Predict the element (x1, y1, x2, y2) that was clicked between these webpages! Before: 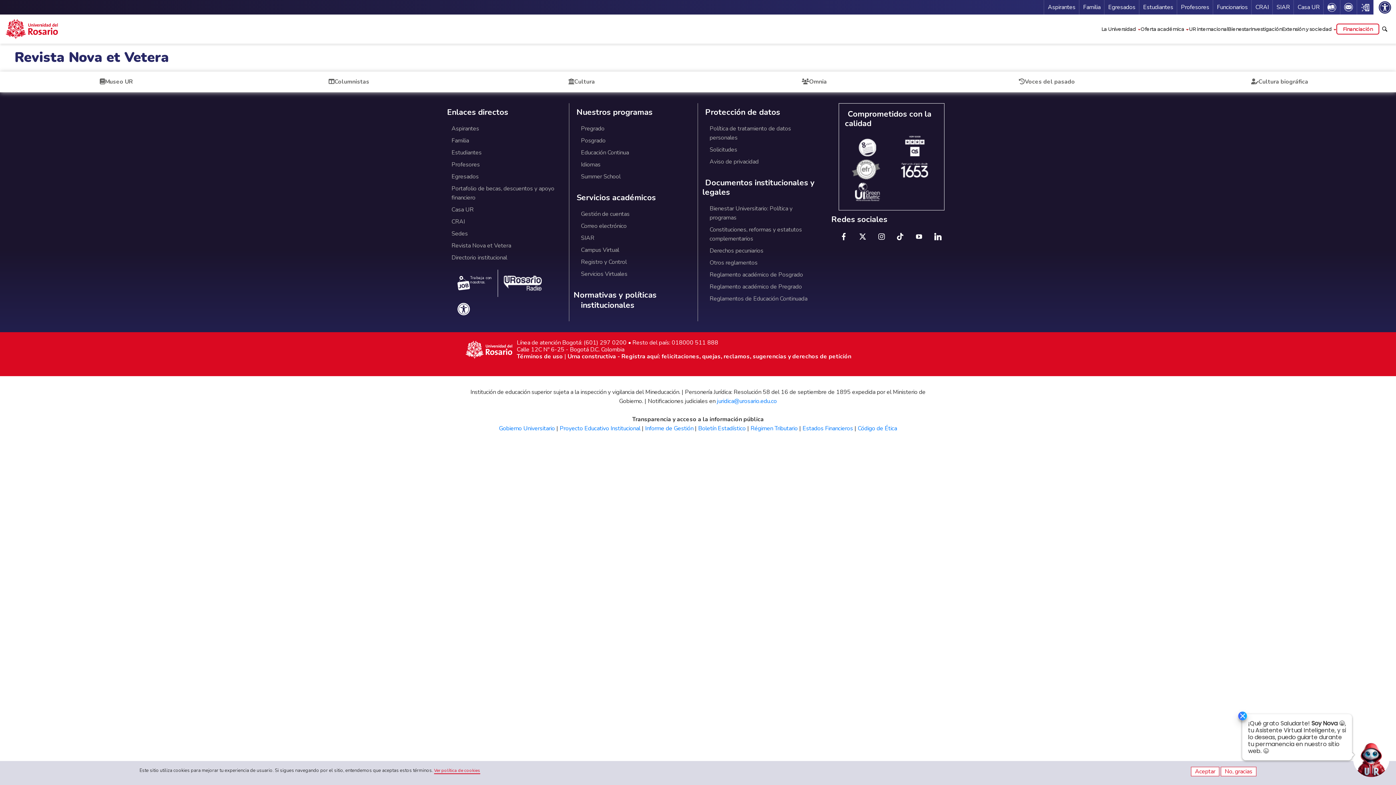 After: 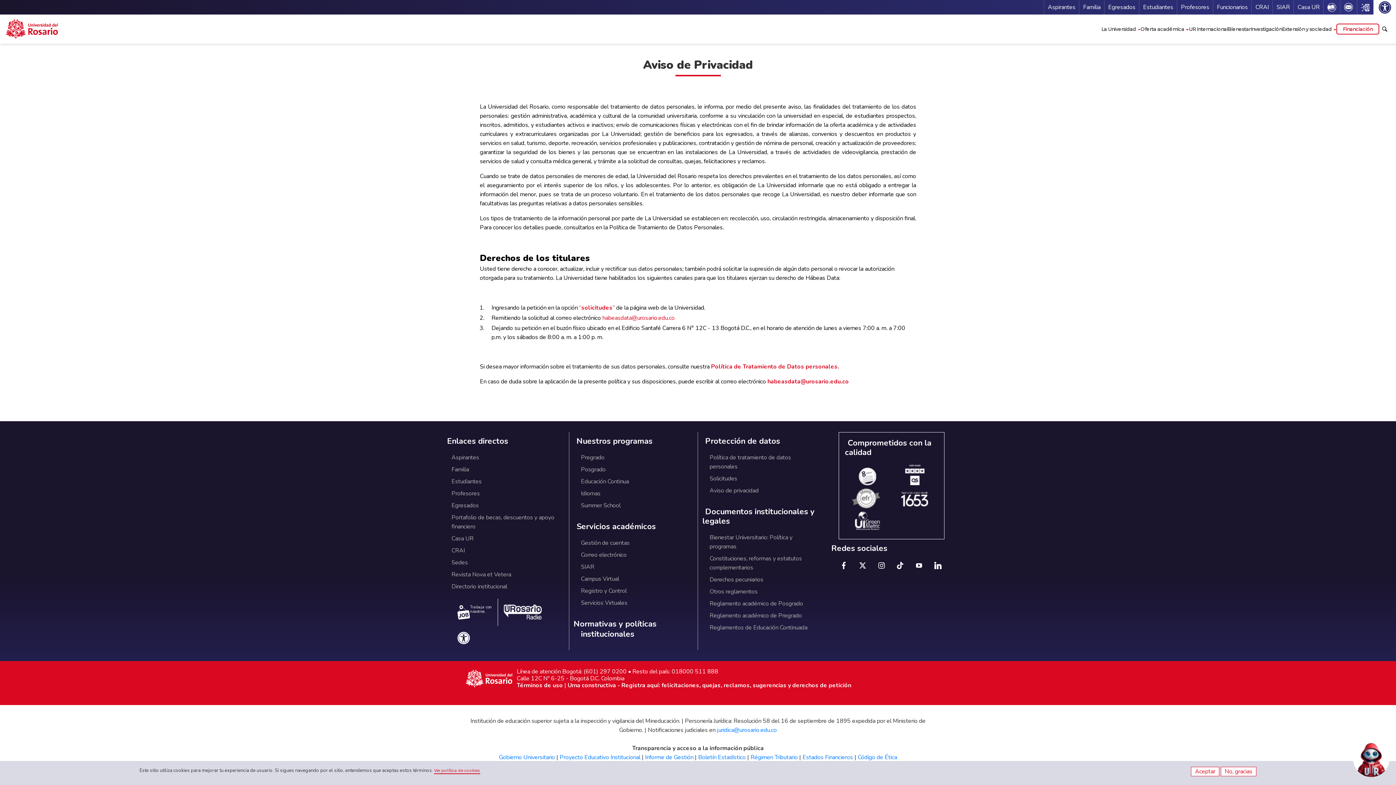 Action: label: Aviso de privacidad bbox: (709, 157, 758, 165)